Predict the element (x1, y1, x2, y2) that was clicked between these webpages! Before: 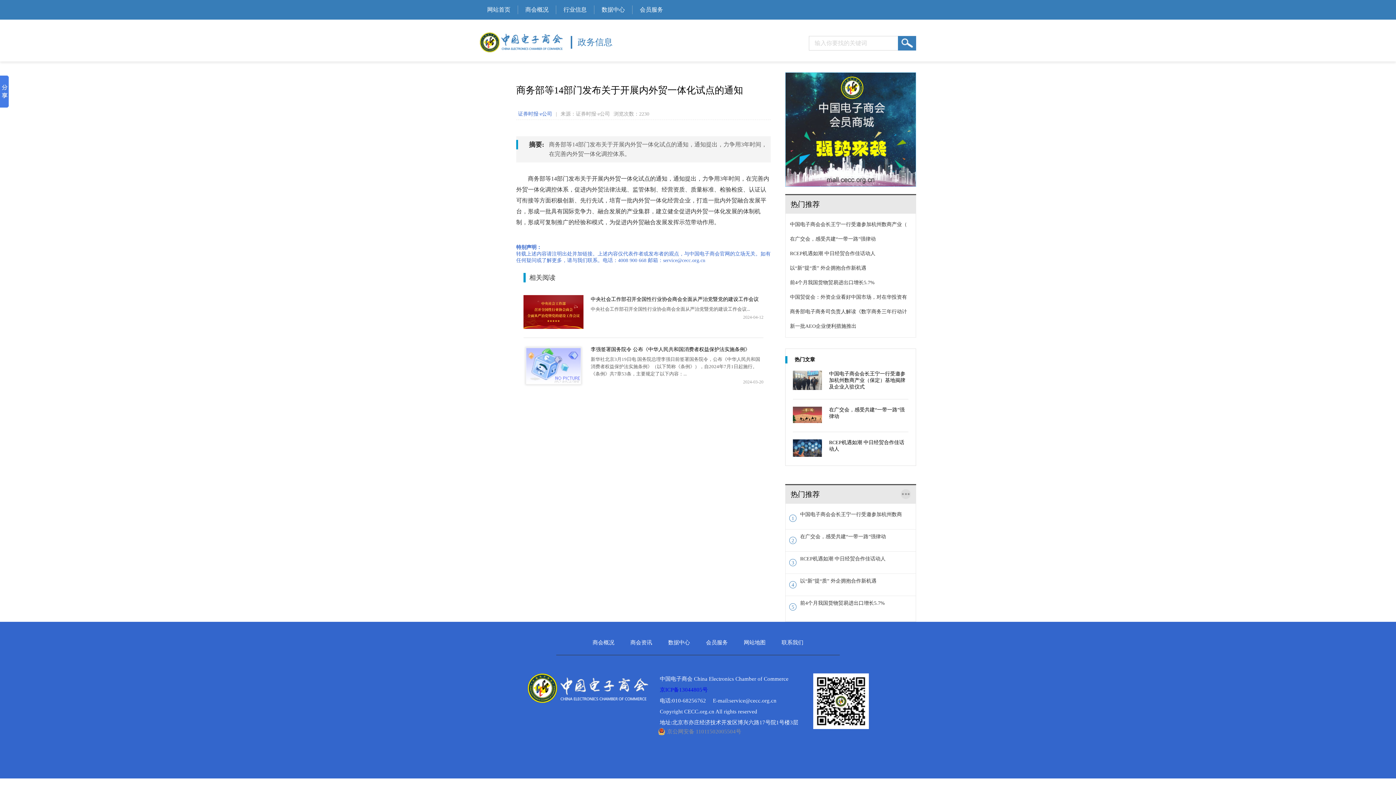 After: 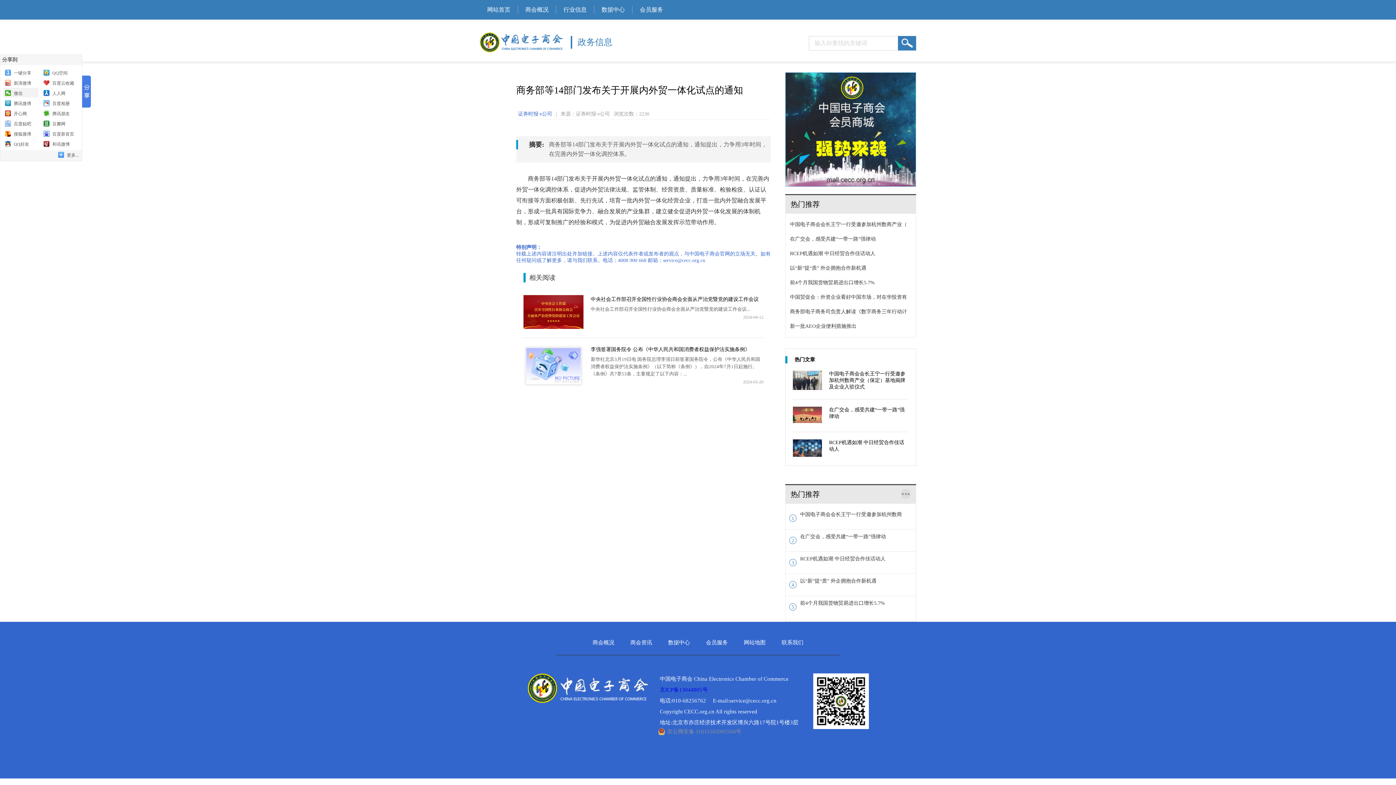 Action: bbox: (0, 75, 8, 107)